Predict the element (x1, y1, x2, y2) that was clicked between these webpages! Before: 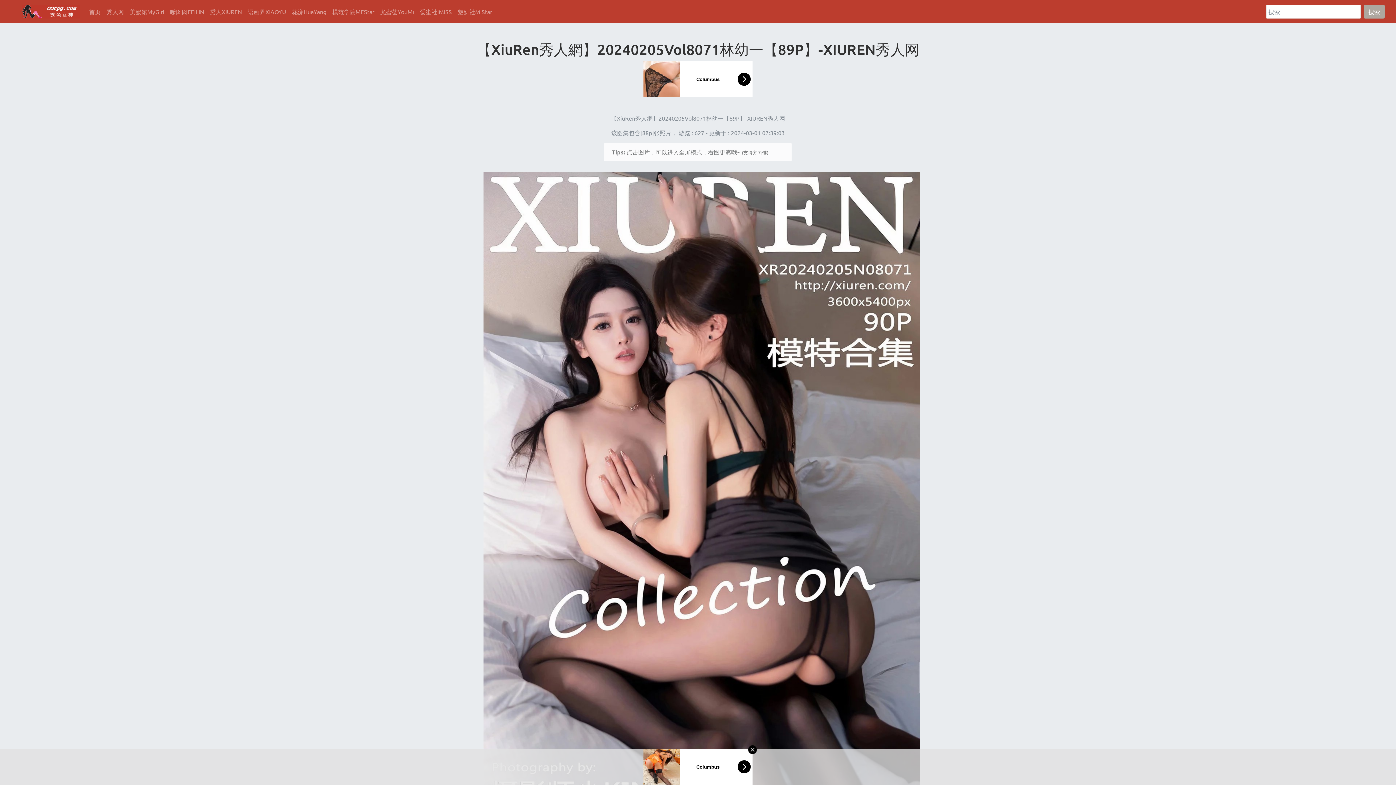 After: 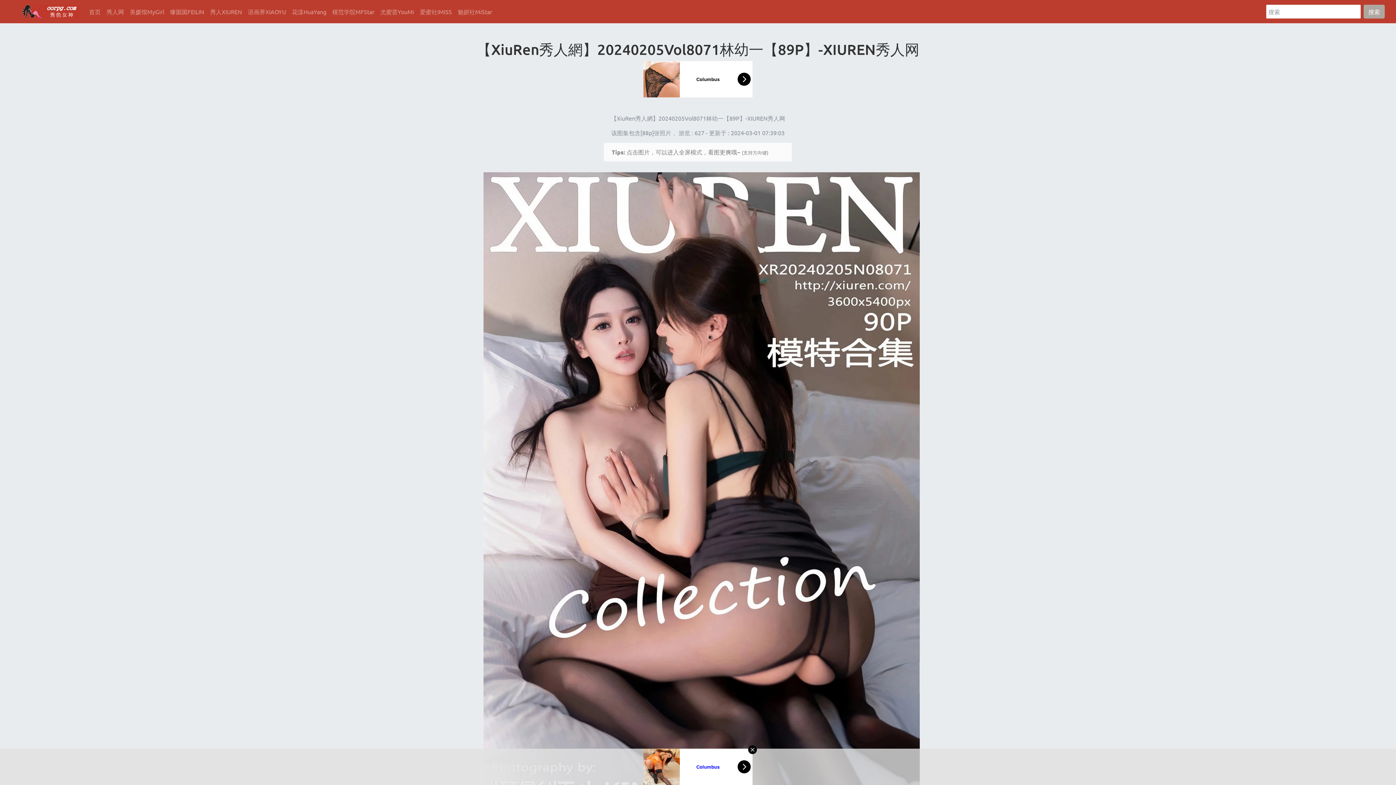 Action: label: Columbus bbox: (643, 749, 752, 785)